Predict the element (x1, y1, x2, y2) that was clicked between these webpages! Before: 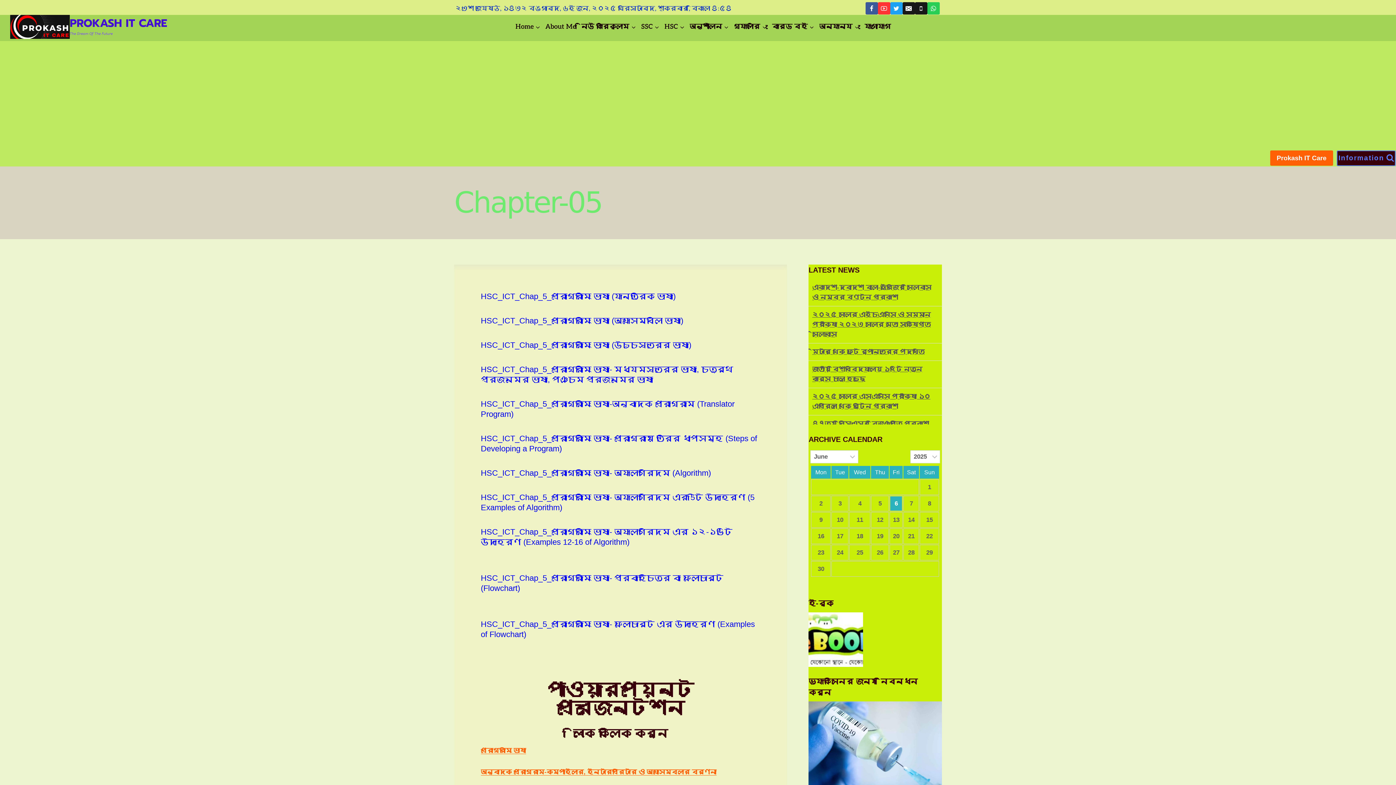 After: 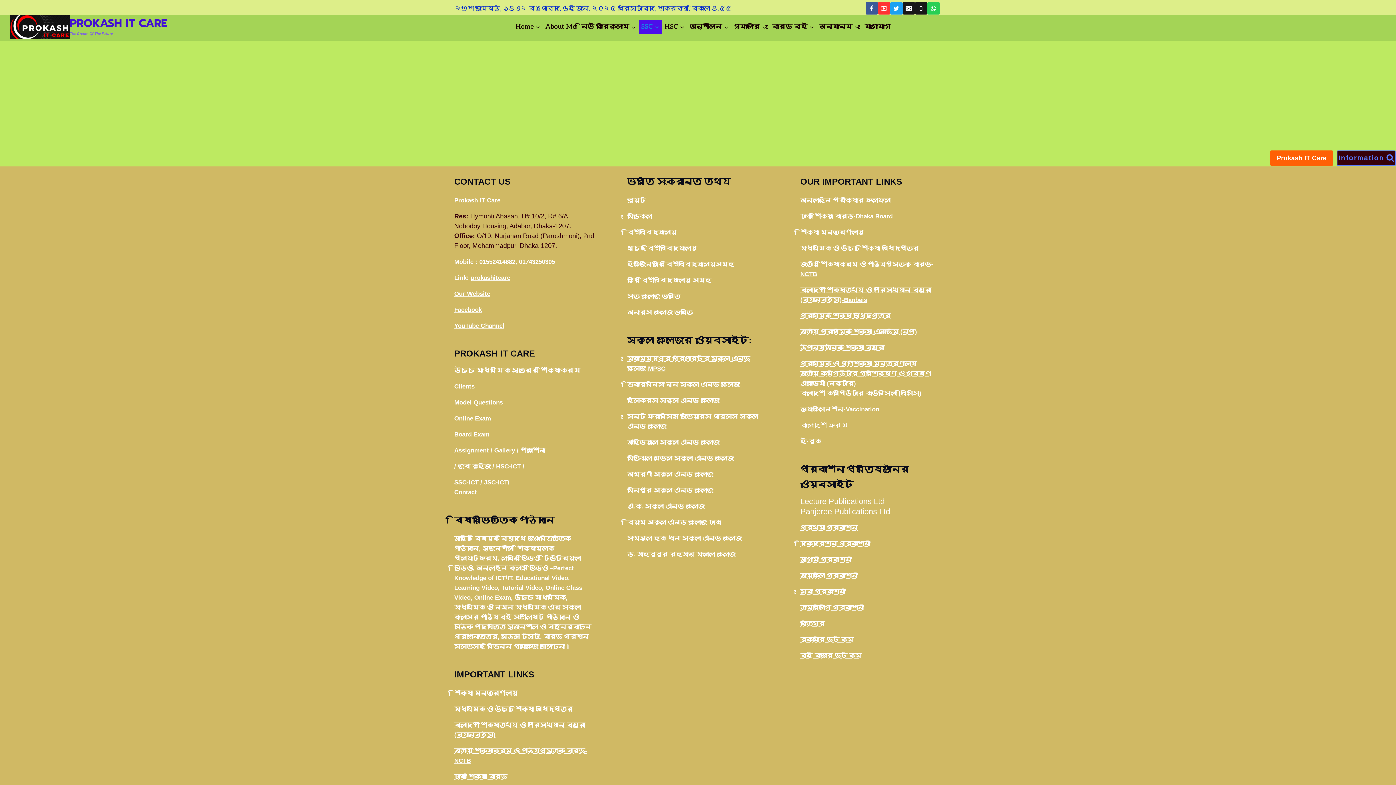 Action: label: SSC bbox: (638, 19, 662, 33)